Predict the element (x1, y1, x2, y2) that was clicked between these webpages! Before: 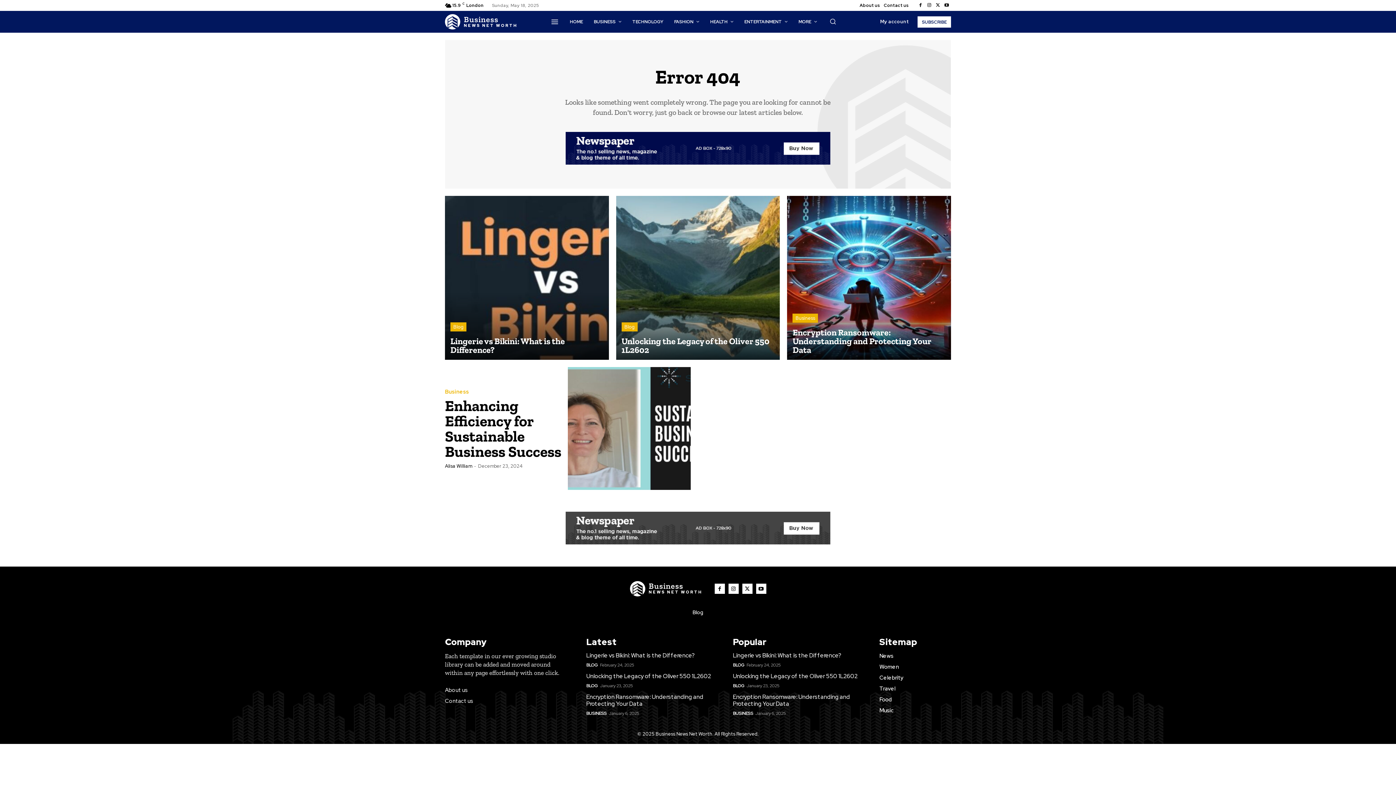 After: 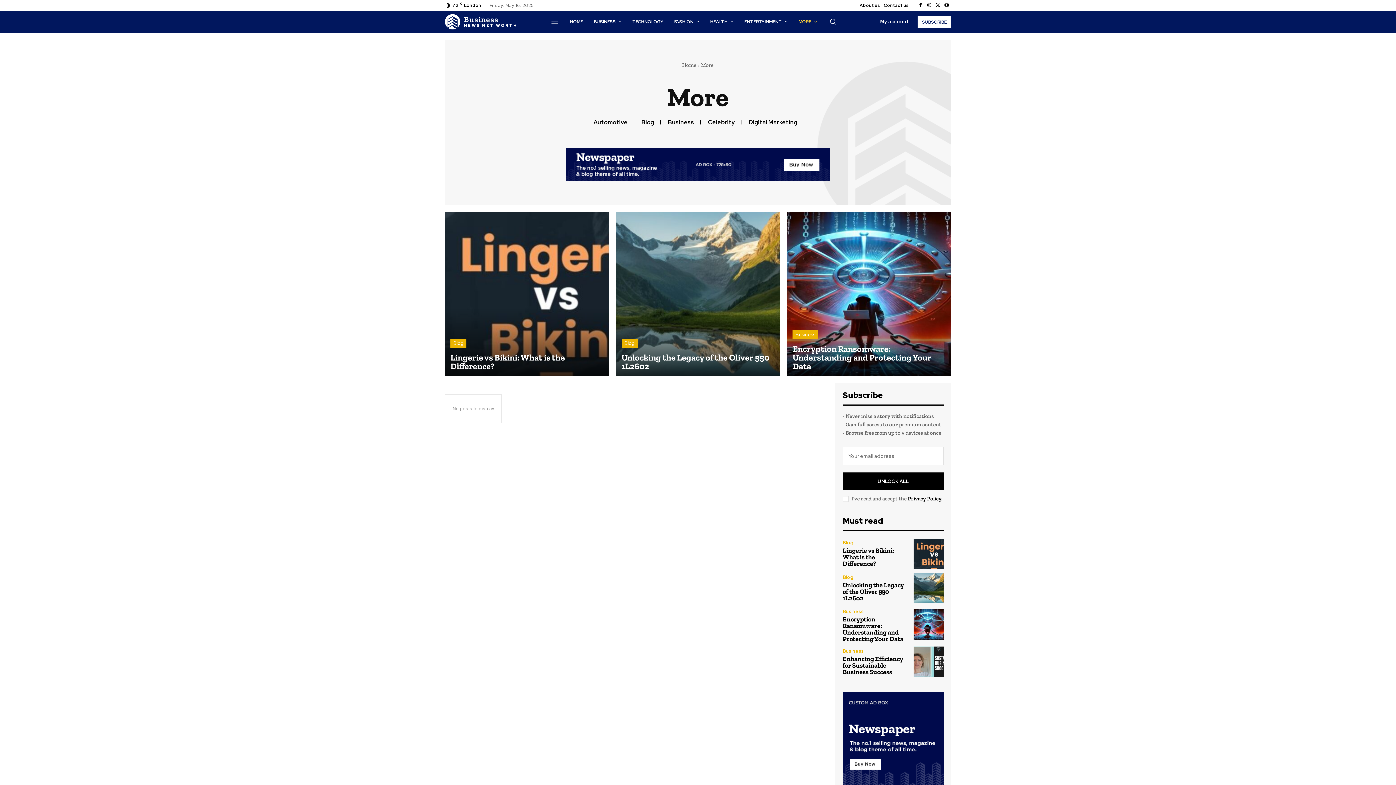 Action: label: MORE bbox: (793, 10, 822, 32)